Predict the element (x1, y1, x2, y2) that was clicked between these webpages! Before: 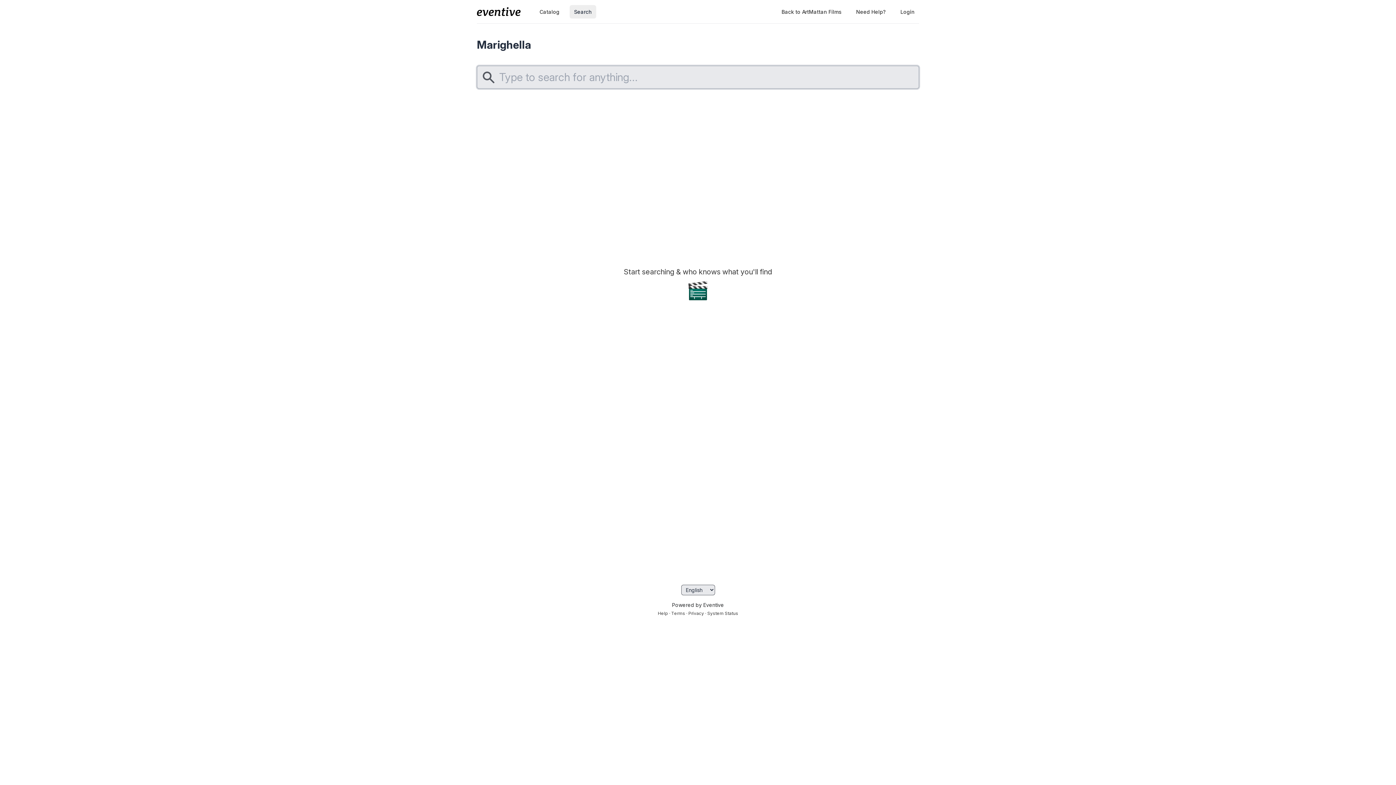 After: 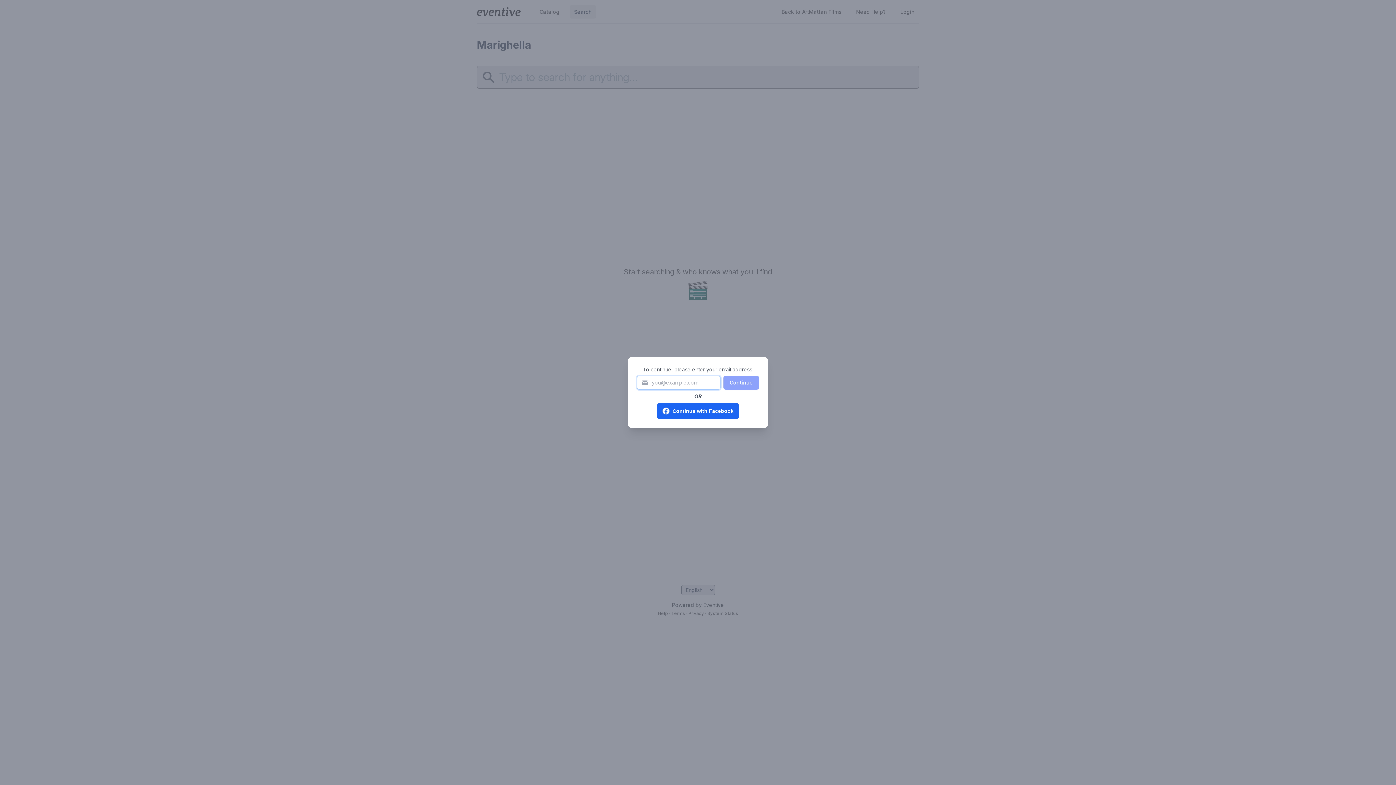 Action: label: Login bbox: (896, 4, 919, 18)